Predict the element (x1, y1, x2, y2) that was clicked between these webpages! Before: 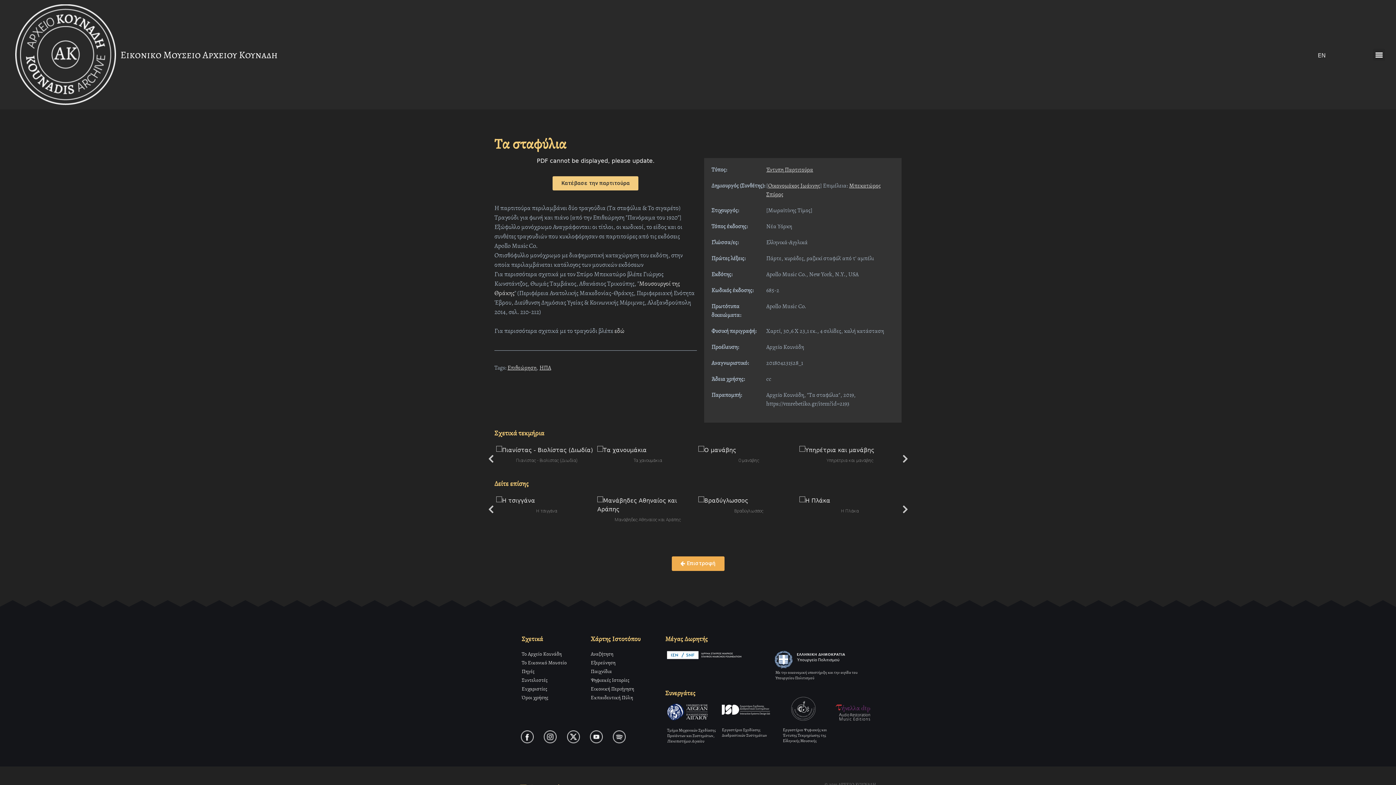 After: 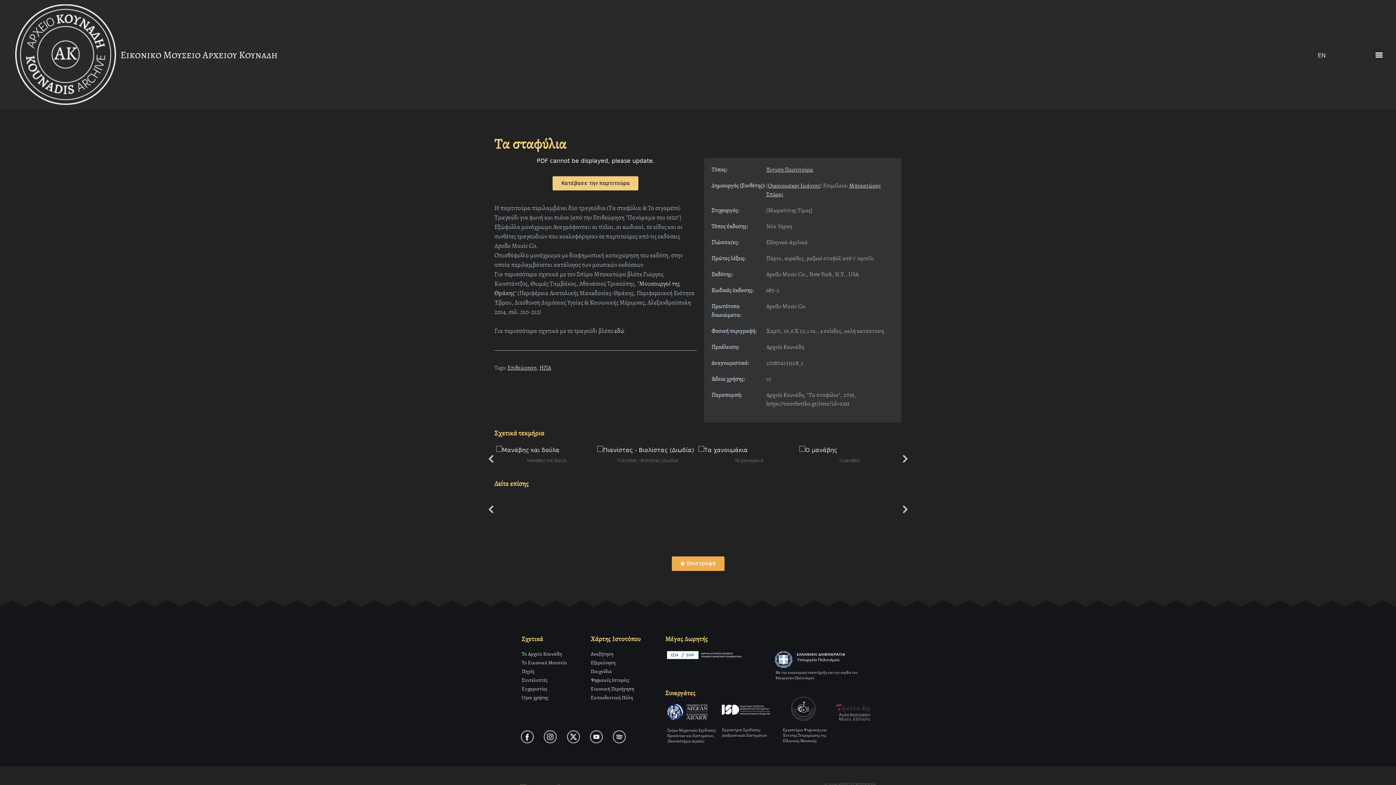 Action: bbox: (667, 704, 708, 720)